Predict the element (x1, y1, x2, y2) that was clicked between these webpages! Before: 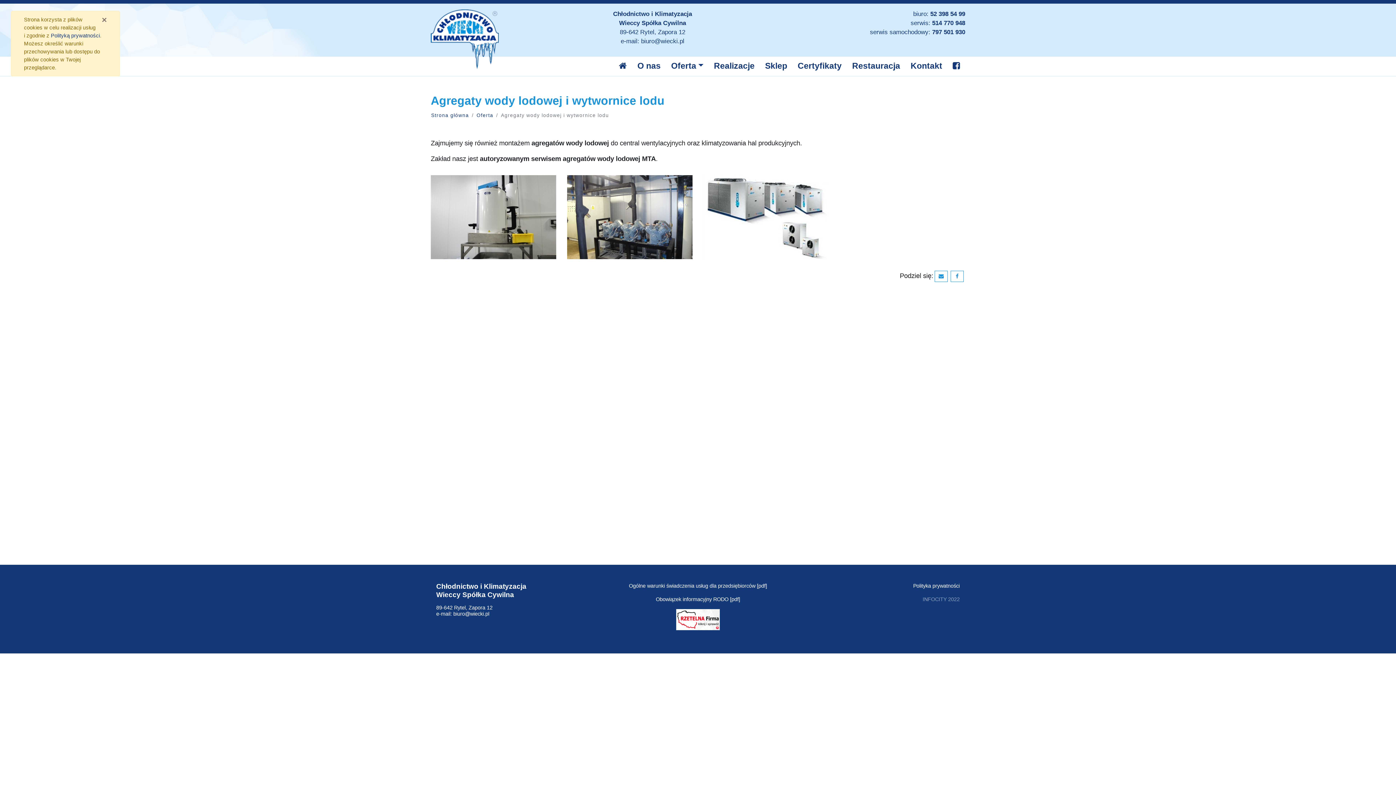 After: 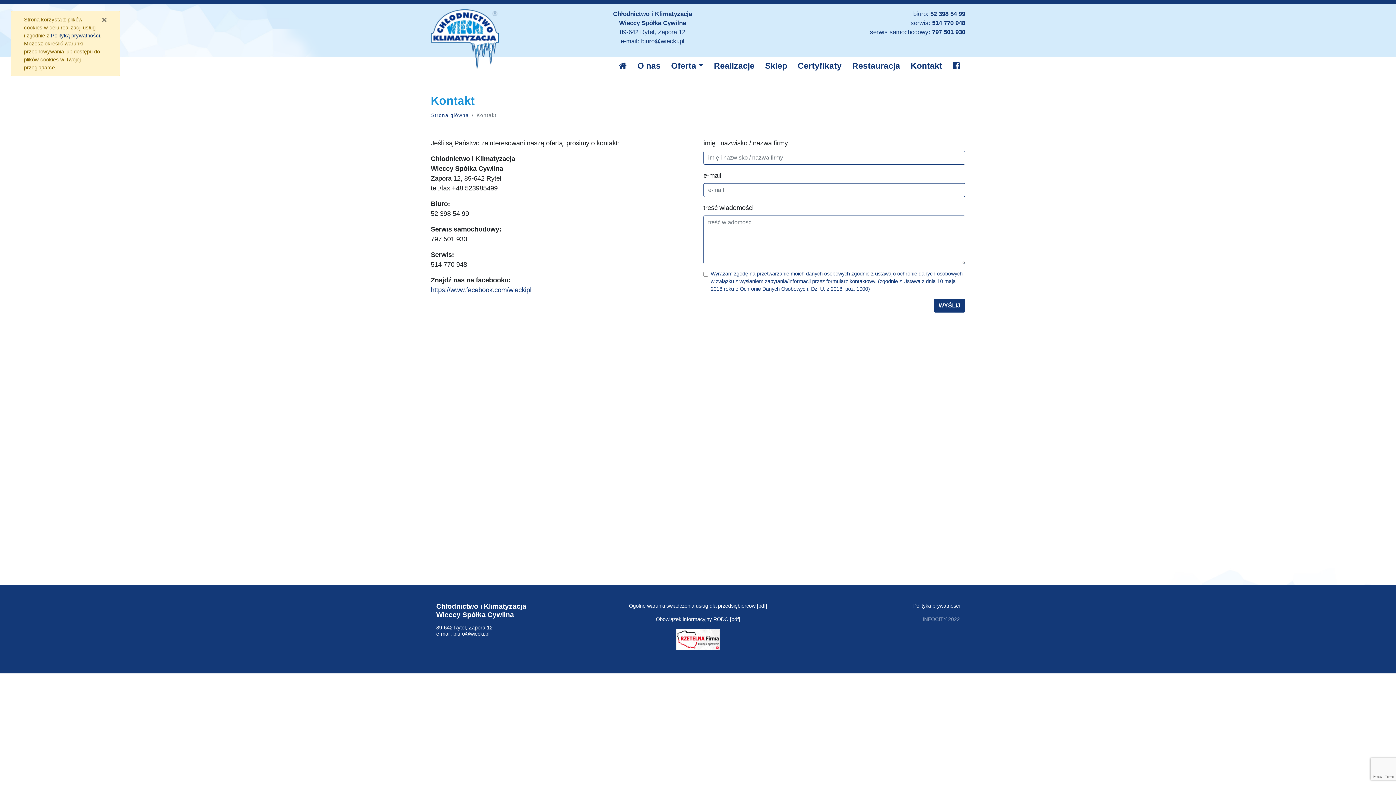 Action: bbox: (905, 56, 947, 76) label: Kontakt